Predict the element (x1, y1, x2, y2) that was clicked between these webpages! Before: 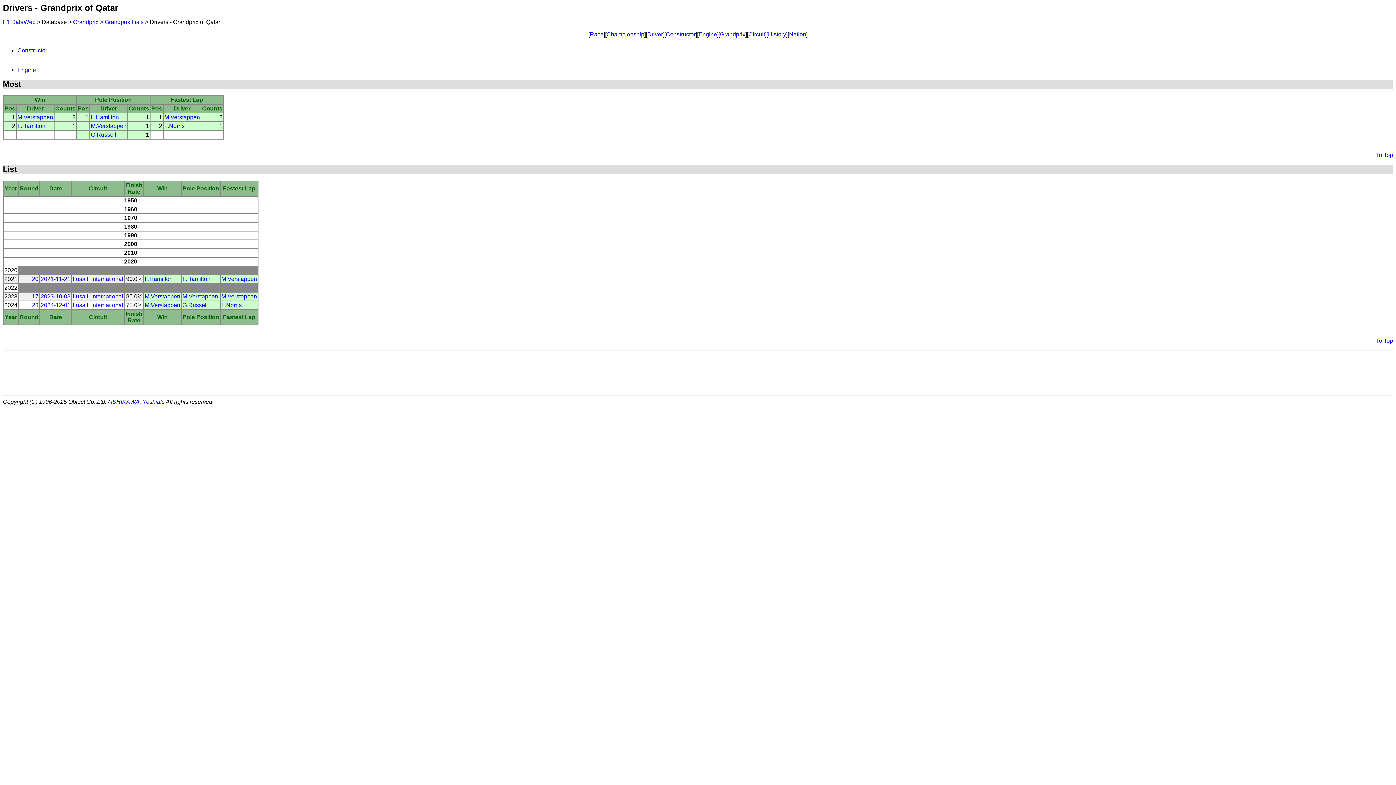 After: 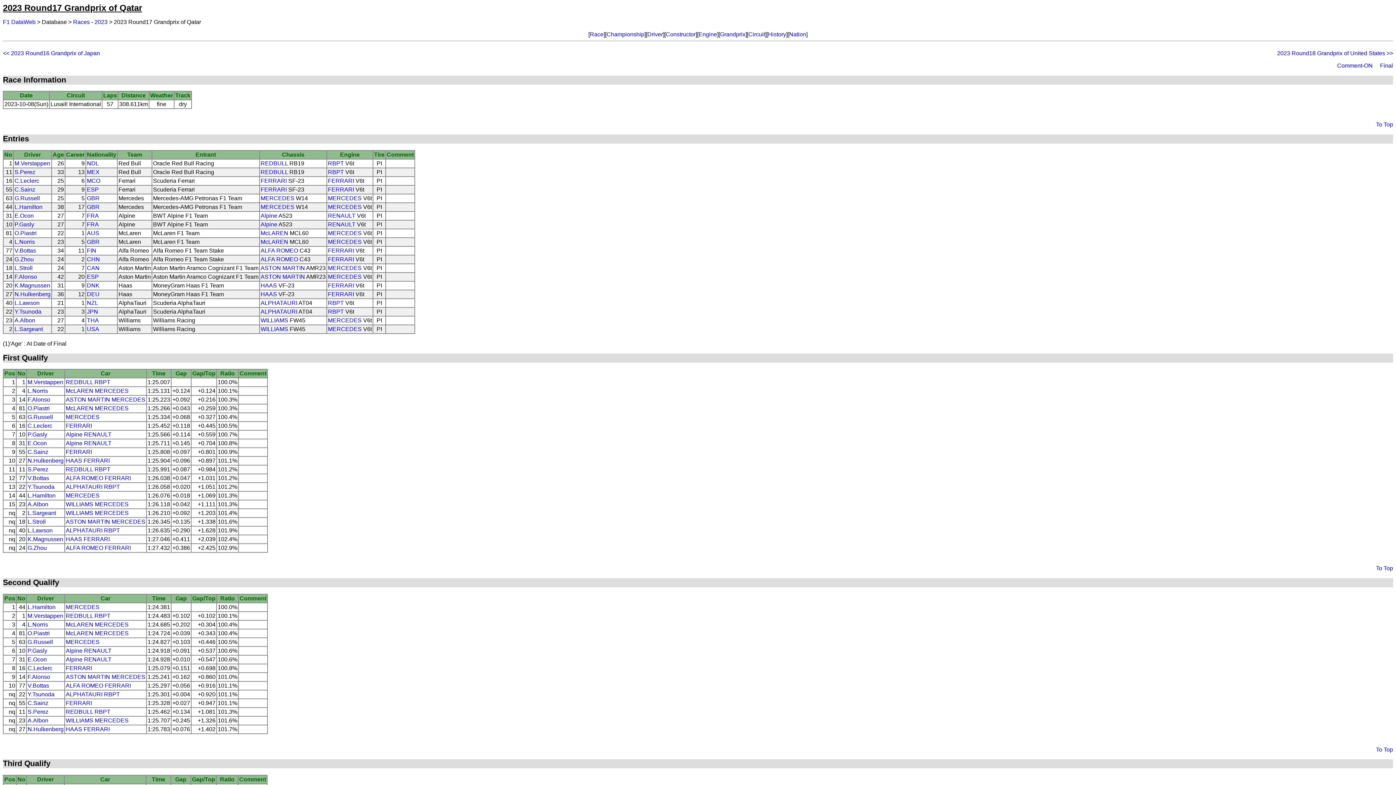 Action: bbox: (32, 293, 38, 299) label: 17